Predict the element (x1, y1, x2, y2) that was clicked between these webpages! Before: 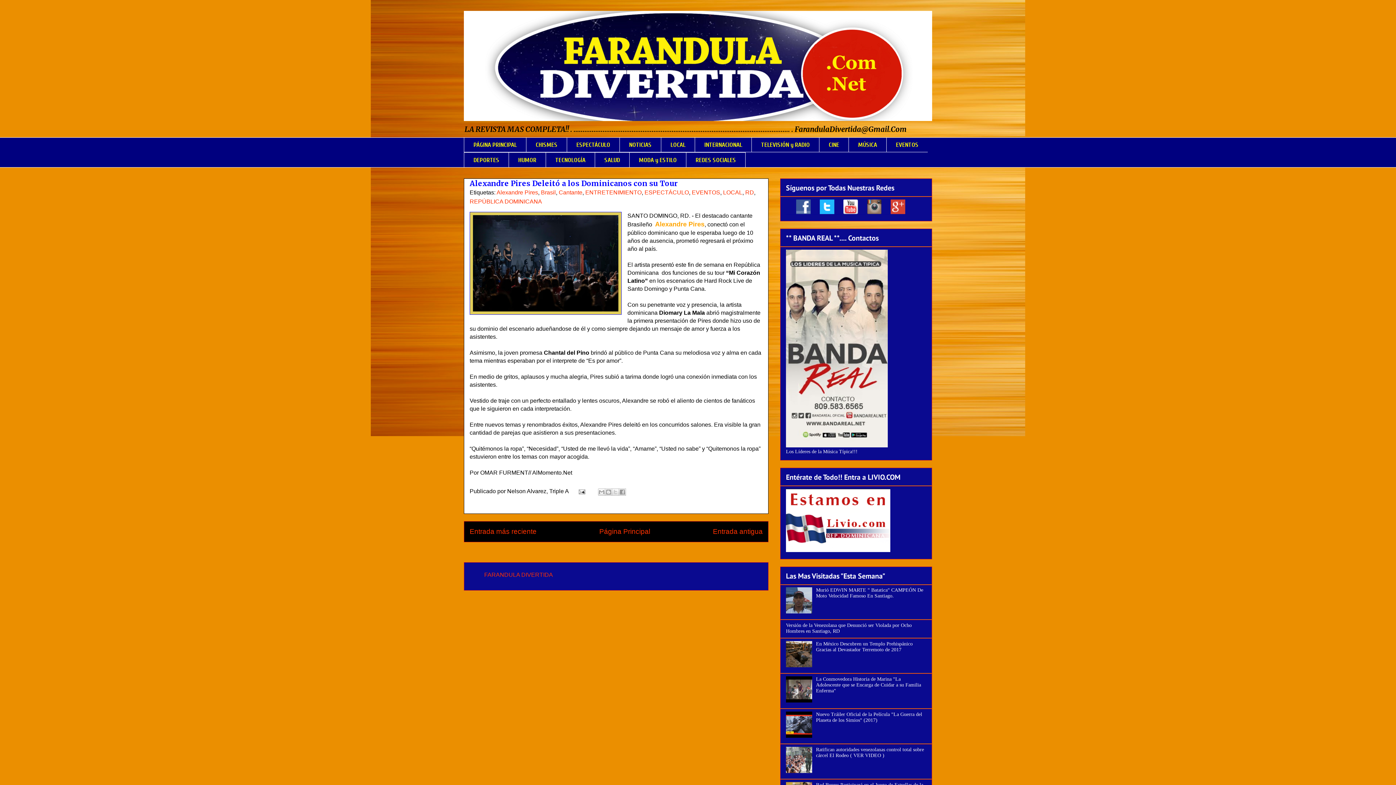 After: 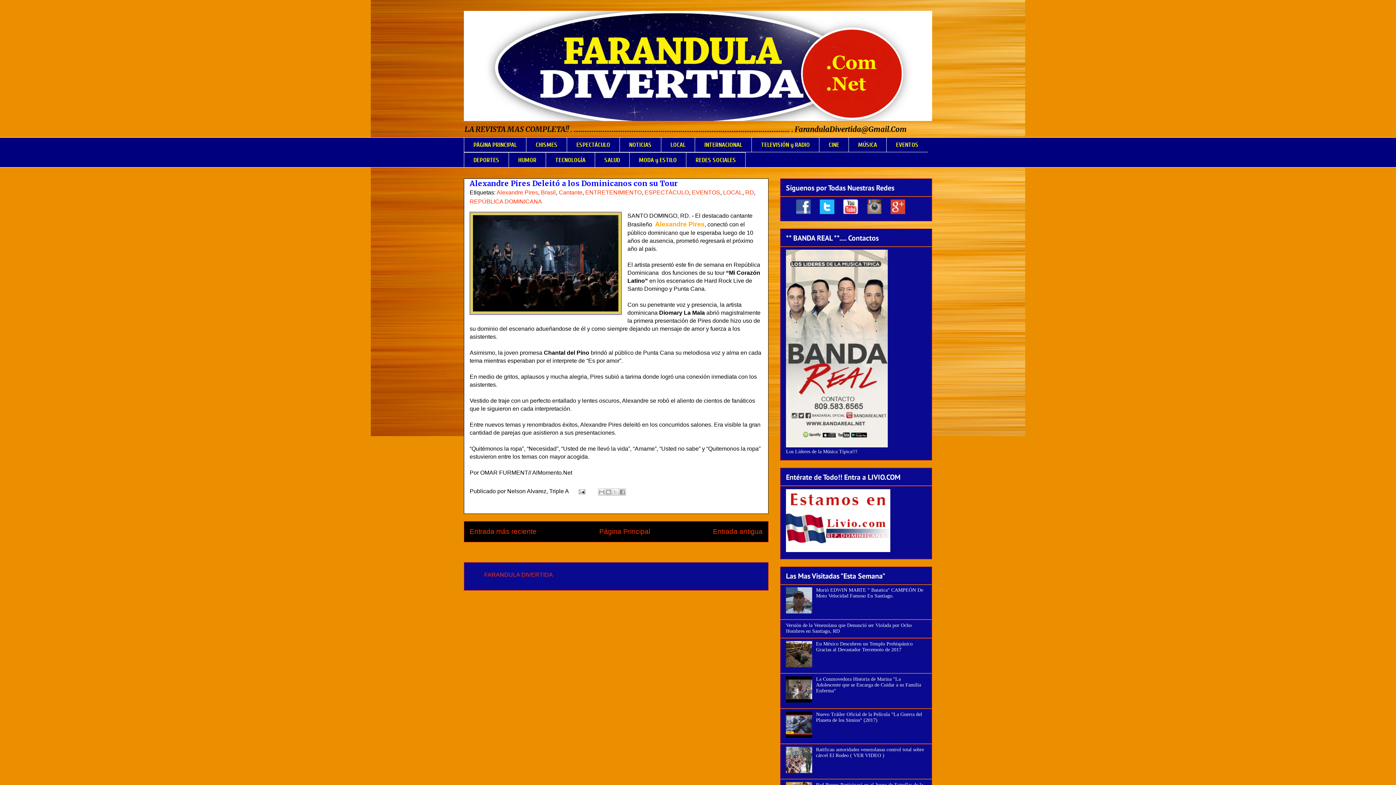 Action: bbox: (890, 209, 905, 215)